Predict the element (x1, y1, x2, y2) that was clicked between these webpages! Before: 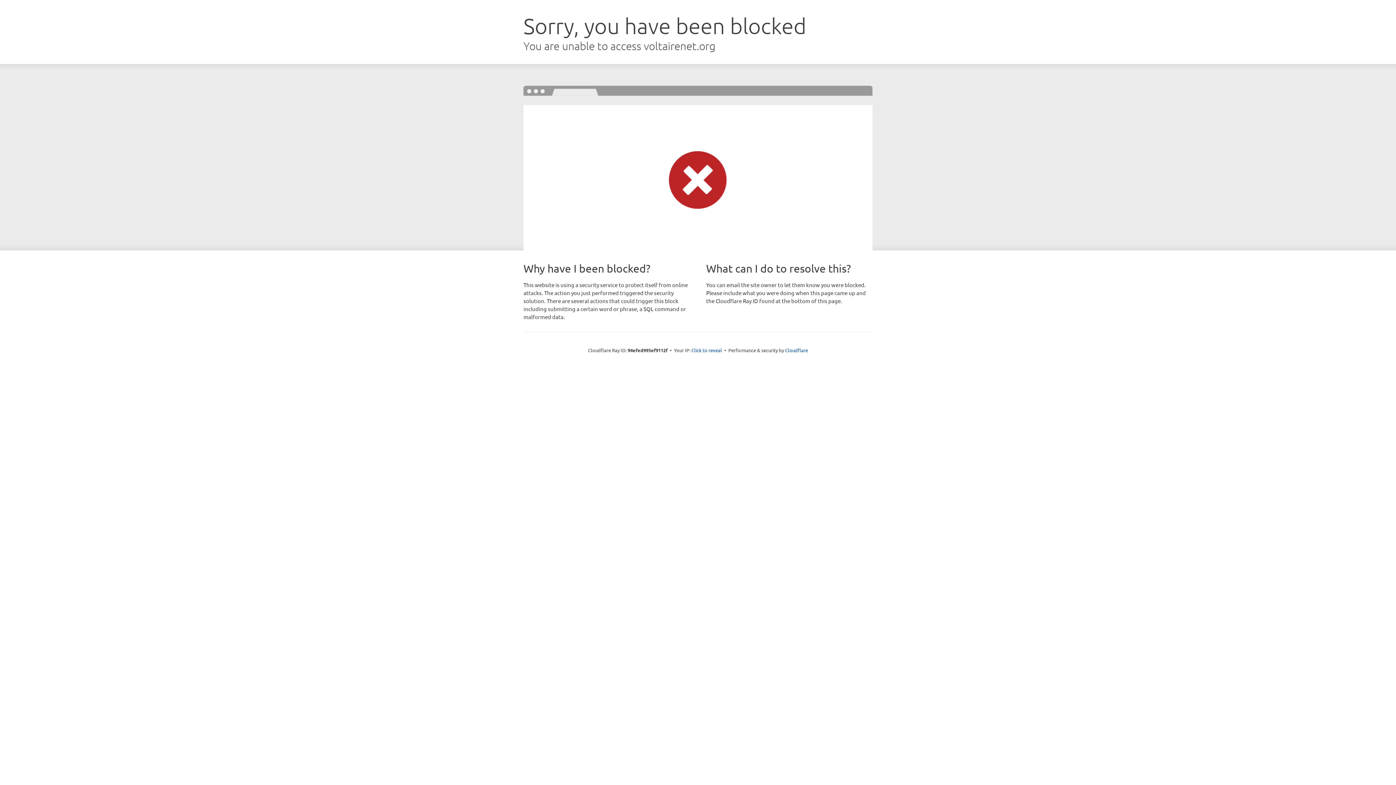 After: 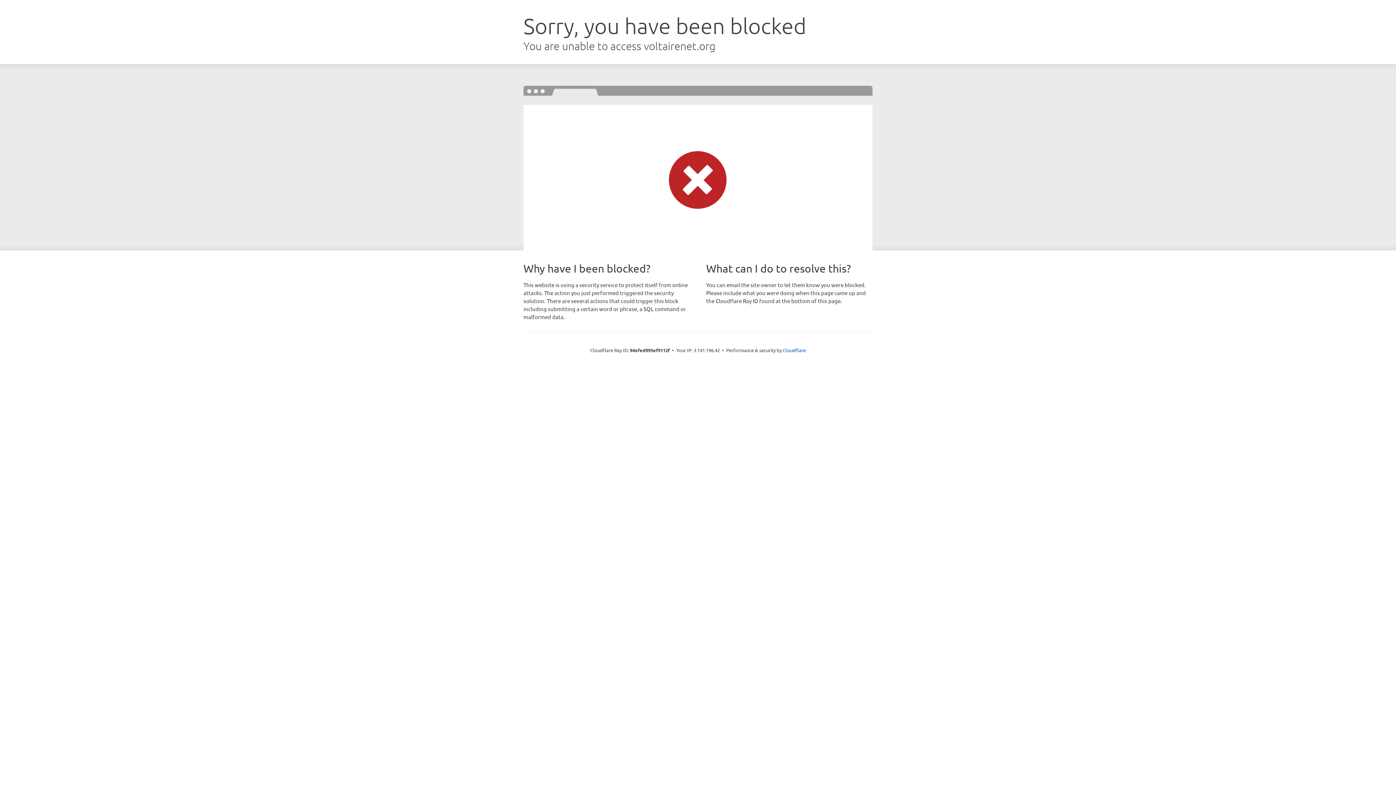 Action: label: Click to reveal bbox: (691, 346, 722, 353)